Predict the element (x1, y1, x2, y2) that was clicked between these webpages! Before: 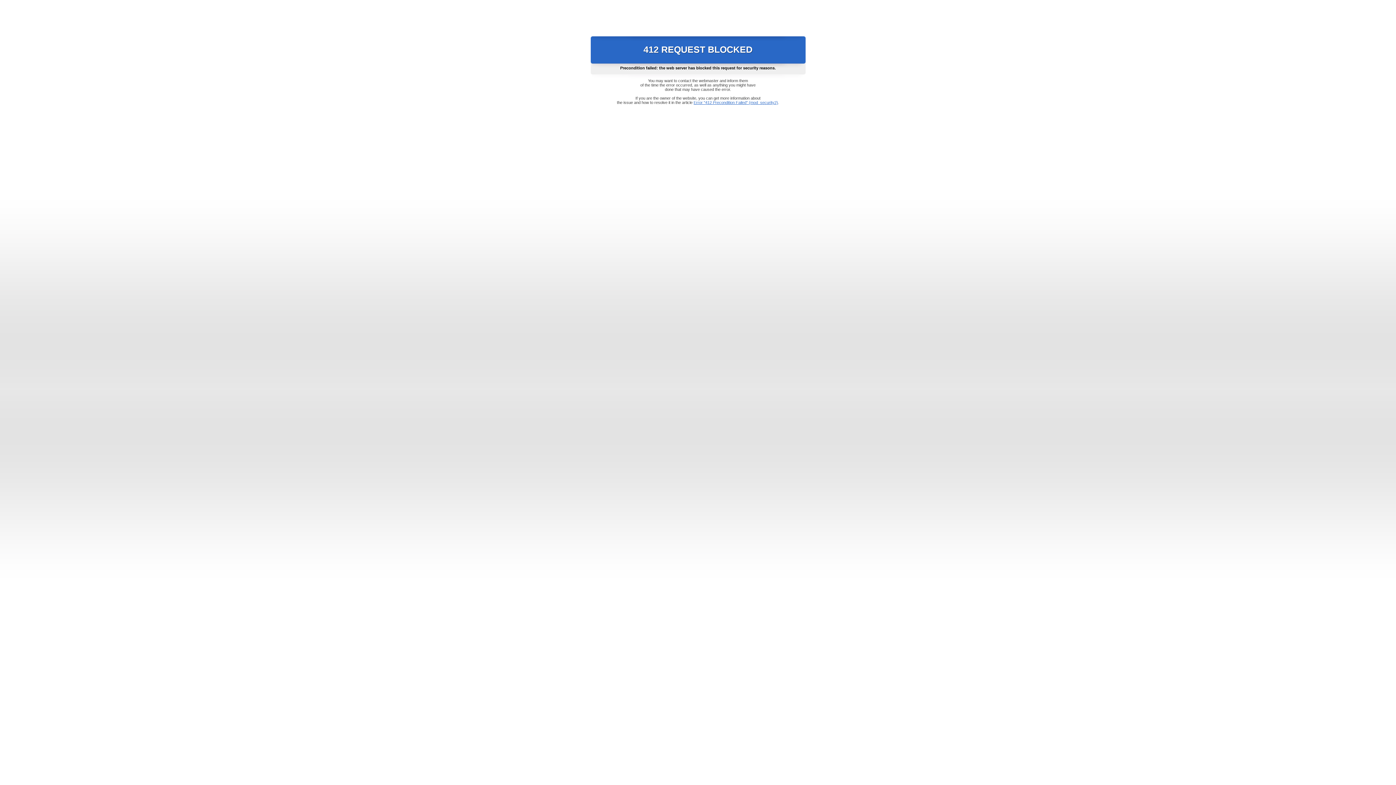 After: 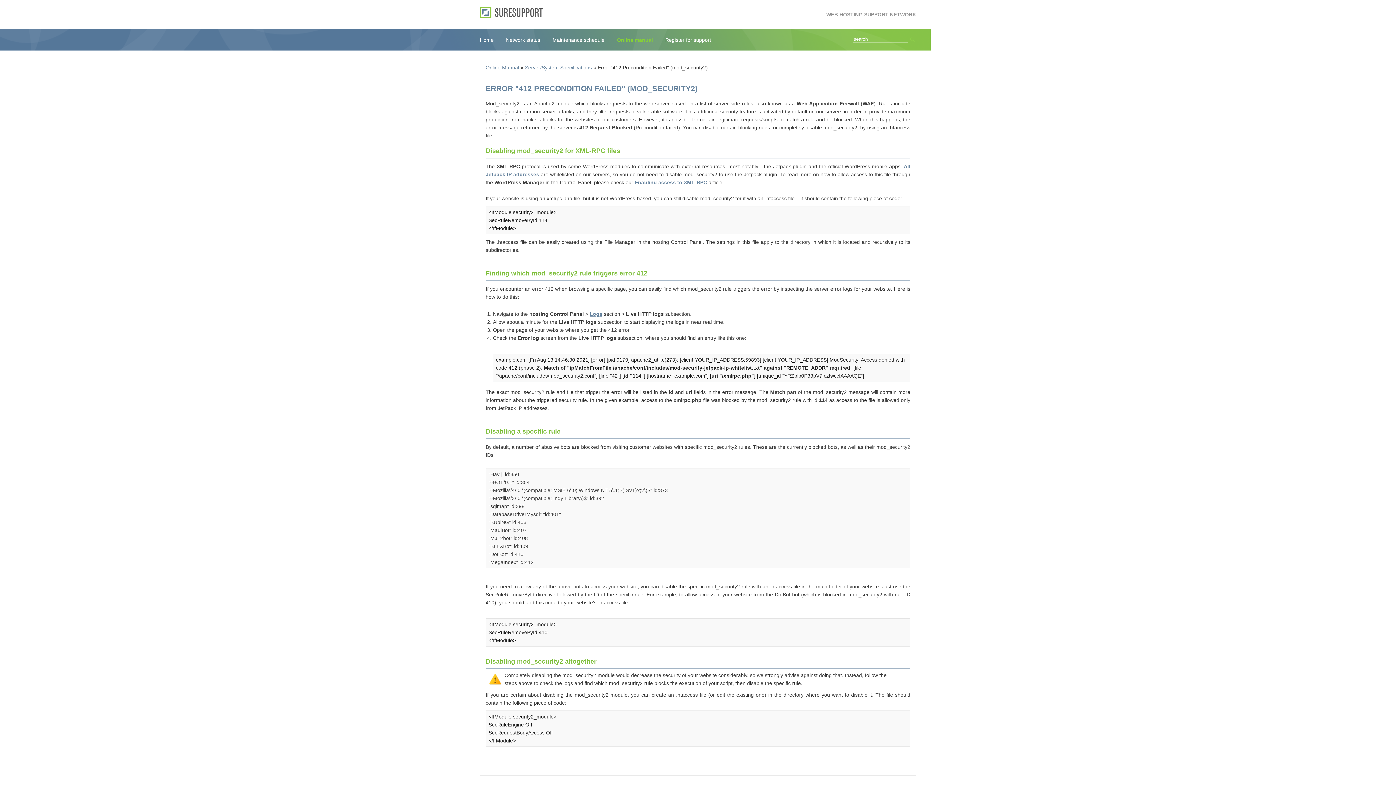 Action: bbox: (693, 100, 778, 104) label: Error "412 Precondition Failed" (mod_security2)